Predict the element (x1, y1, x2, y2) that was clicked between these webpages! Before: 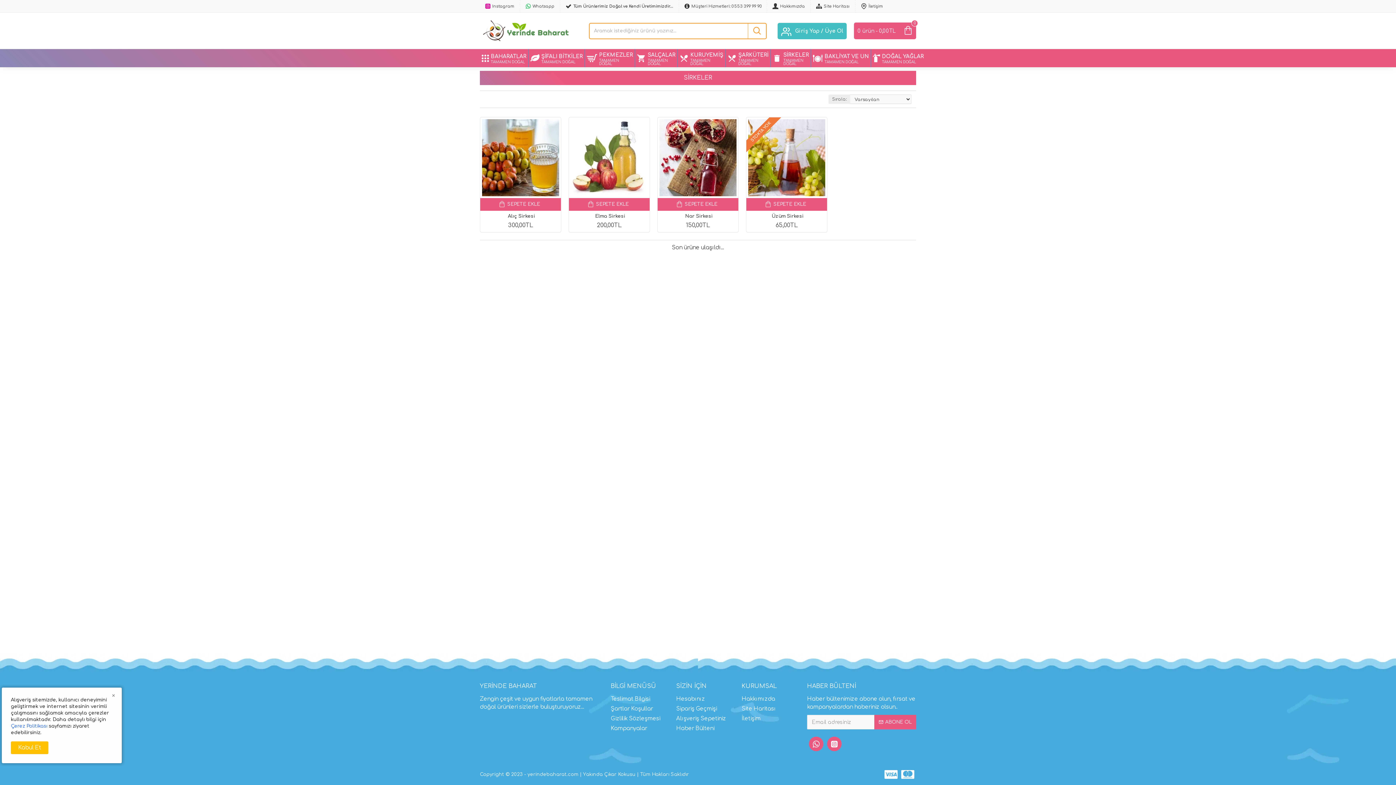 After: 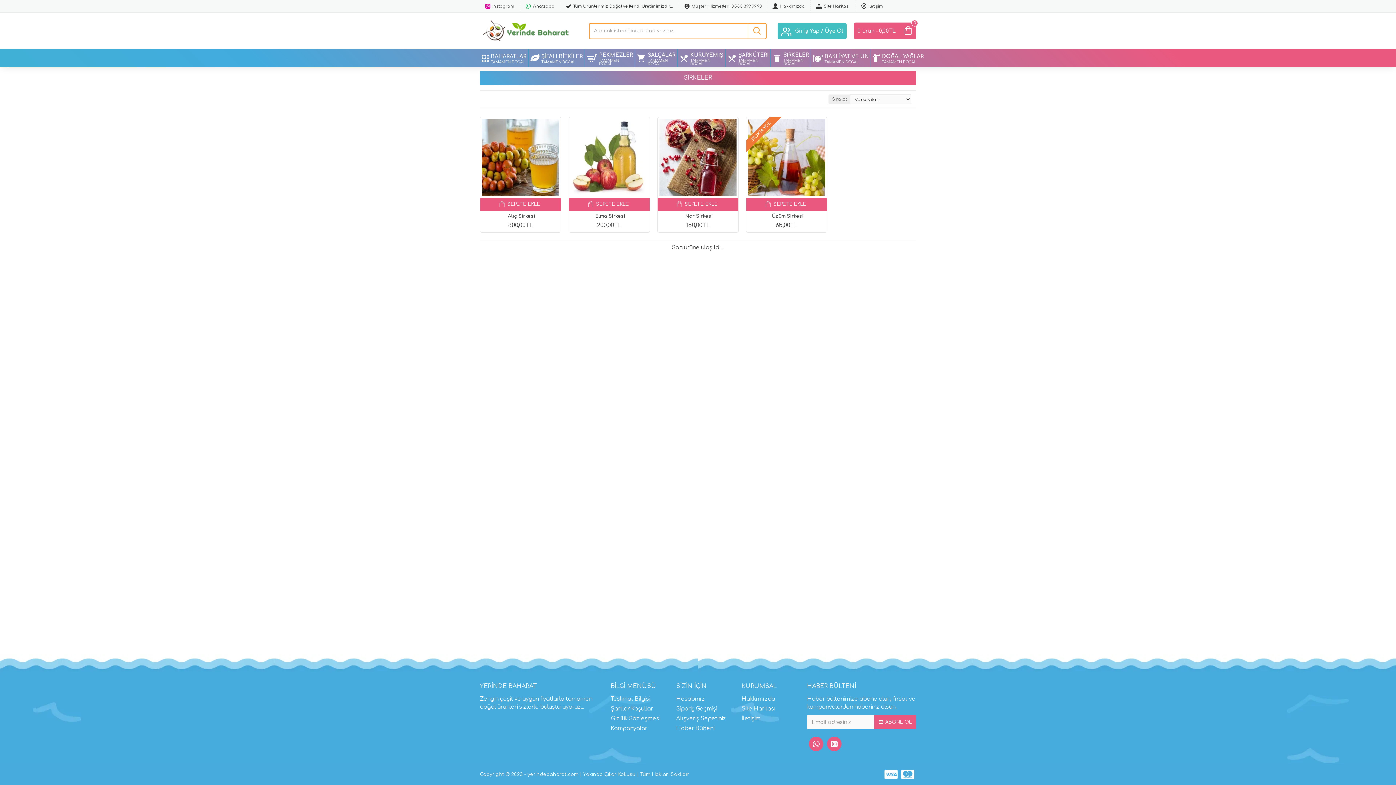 Action: bbox: (105, 688, 121, 704) label: ×